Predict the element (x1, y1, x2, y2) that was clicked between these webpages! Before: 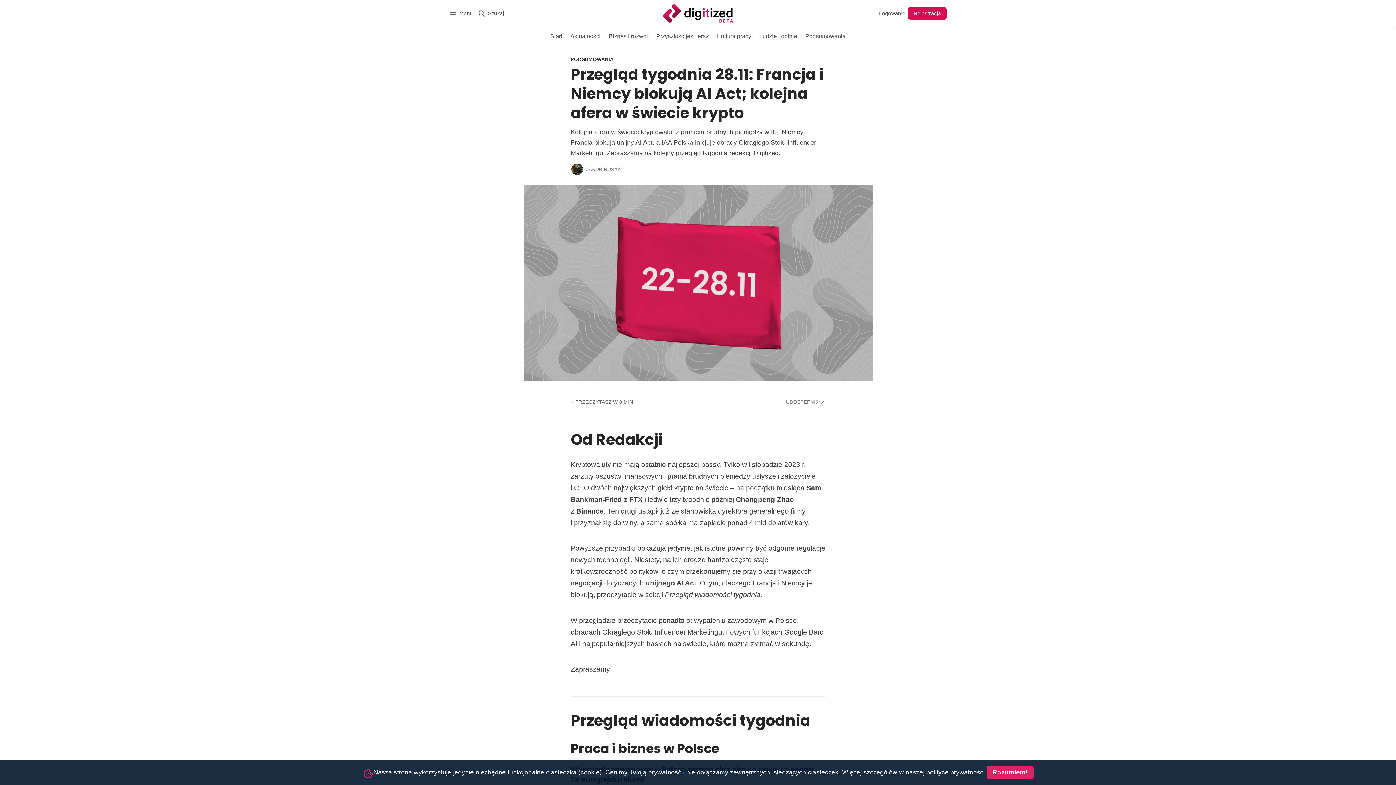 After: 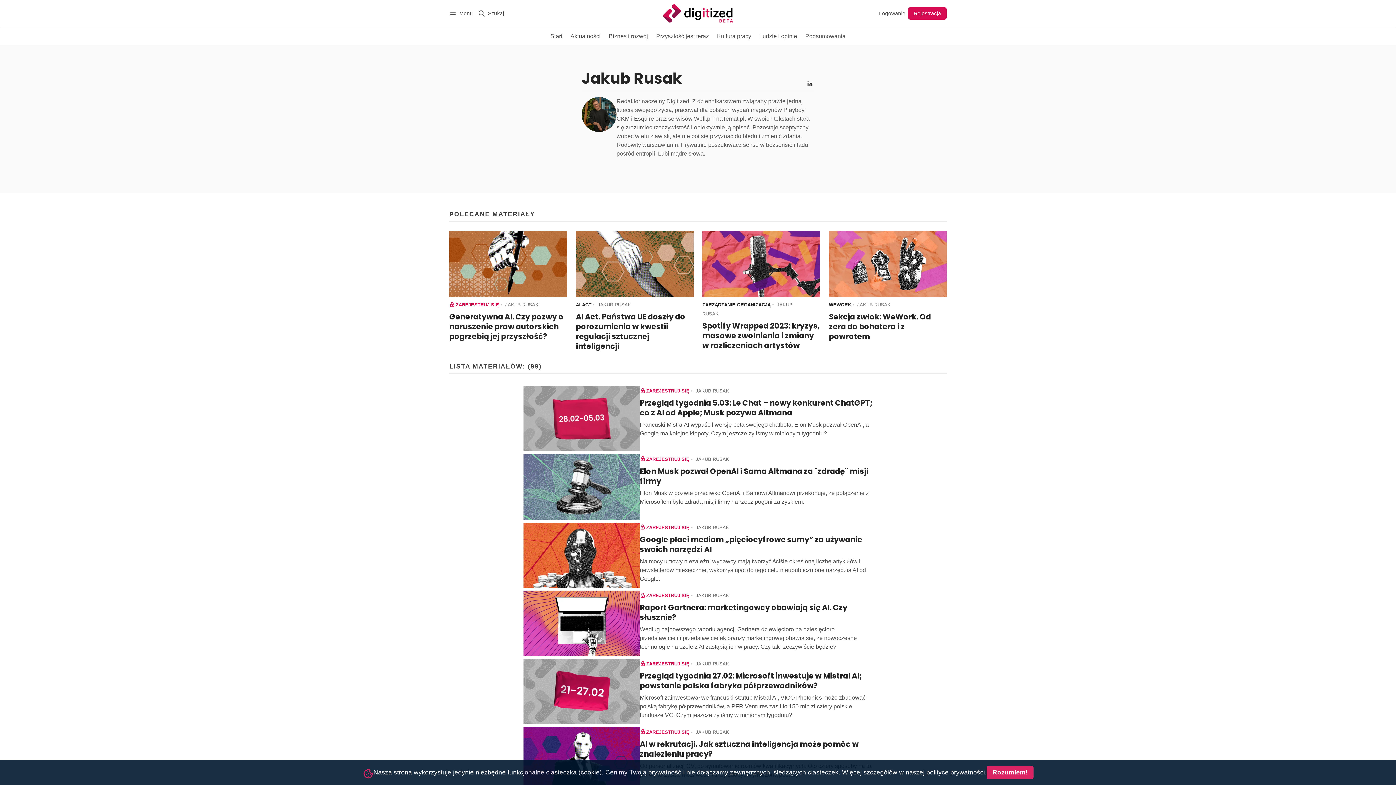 Action: label: JAKUB RUSAK bbox: (586, 166, 621, 172)